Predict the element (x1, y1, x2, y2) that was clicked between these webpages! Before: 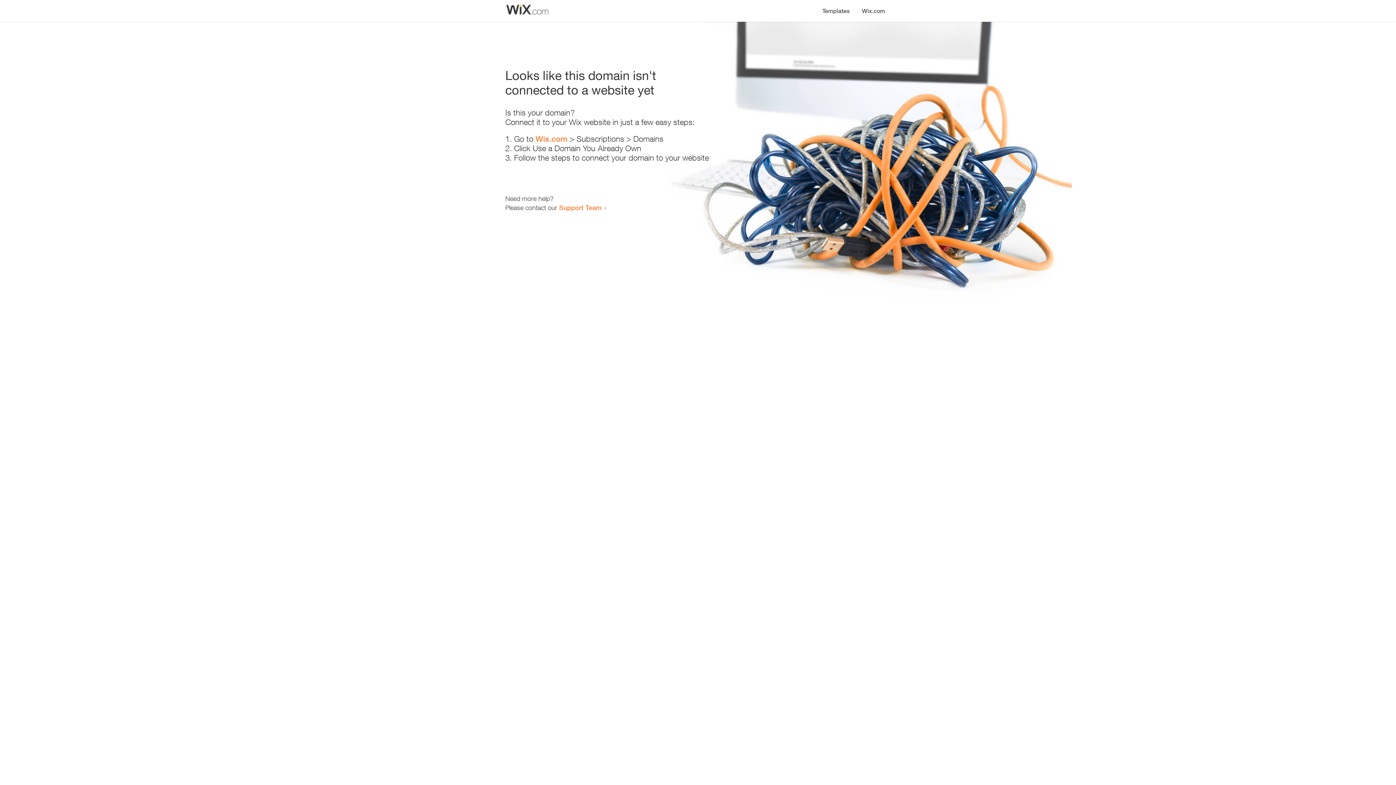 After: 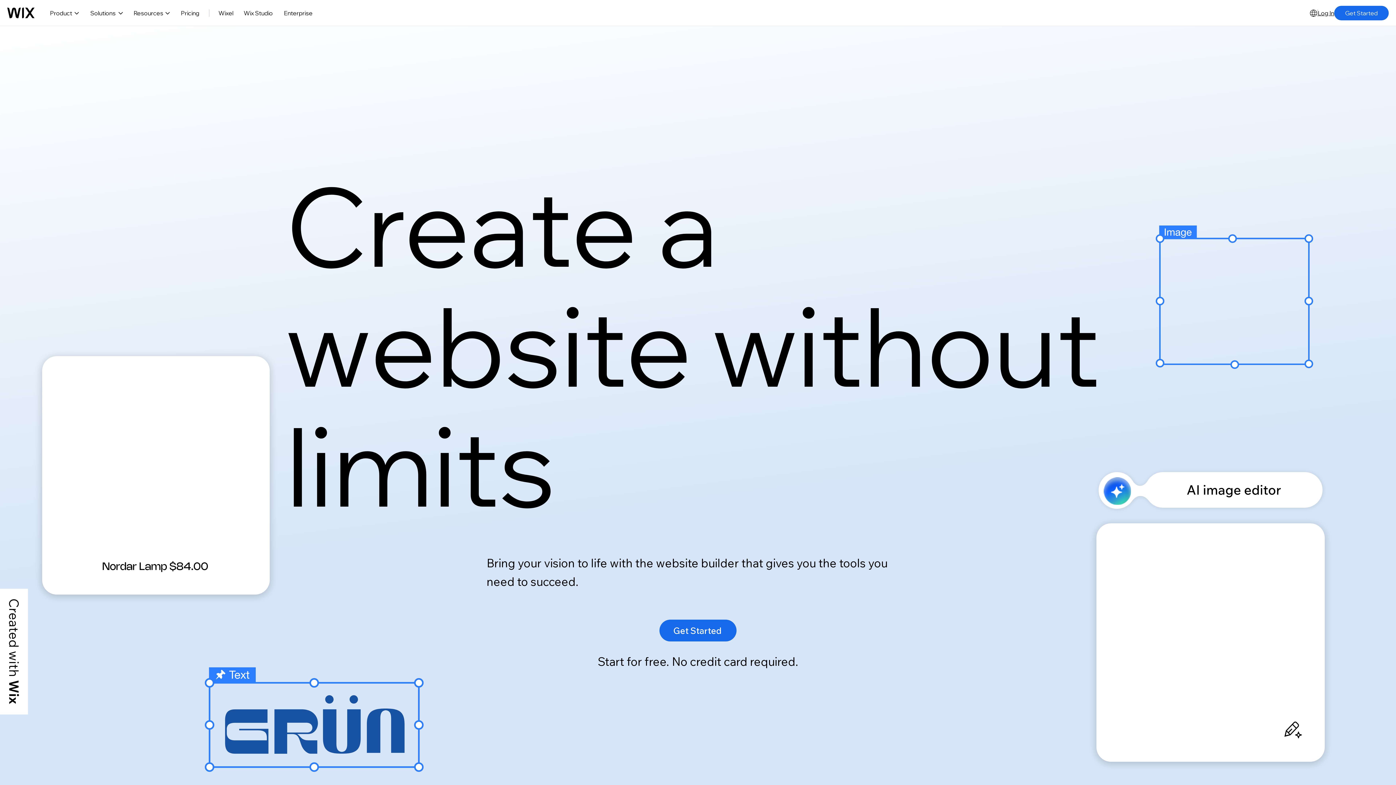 Action: bbox: (535, 134, 567, 143) label: Wix.com